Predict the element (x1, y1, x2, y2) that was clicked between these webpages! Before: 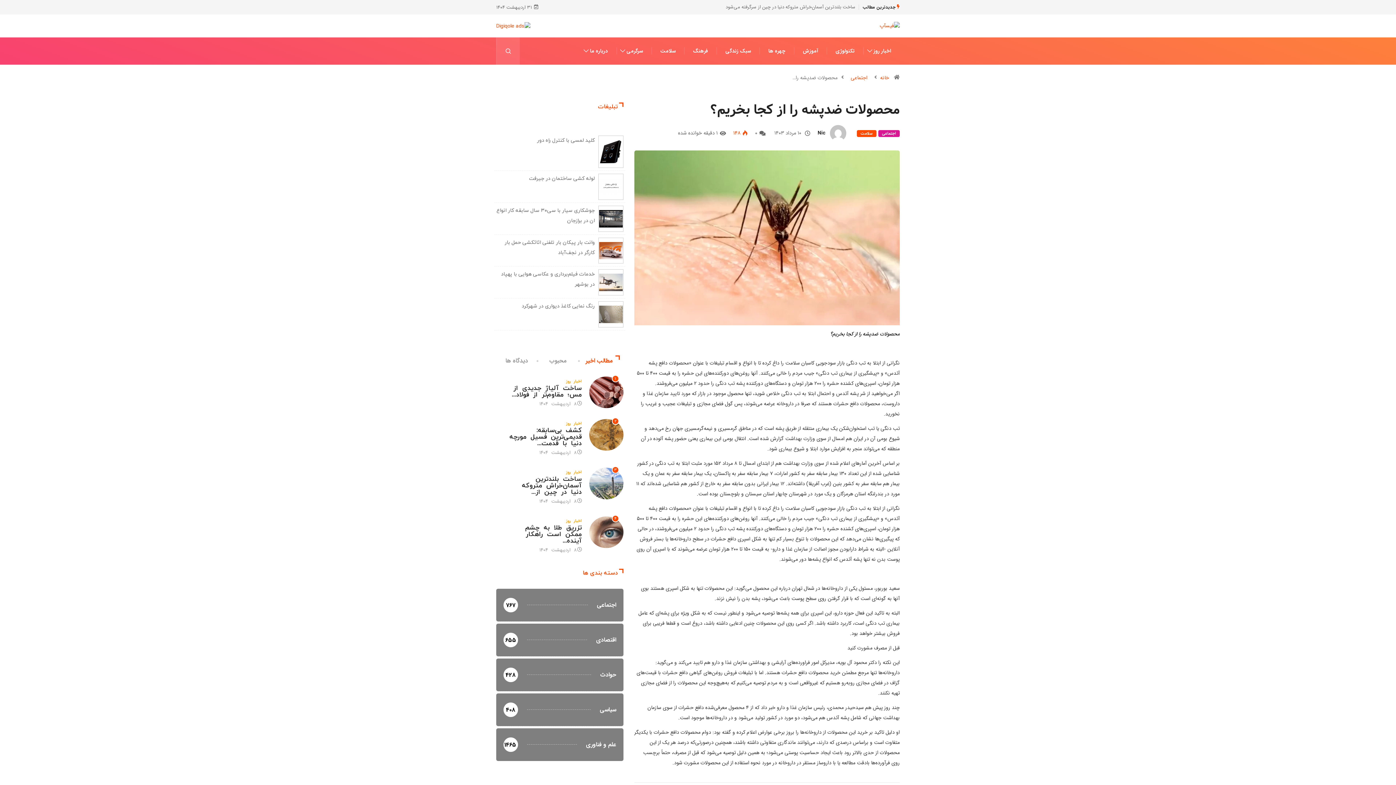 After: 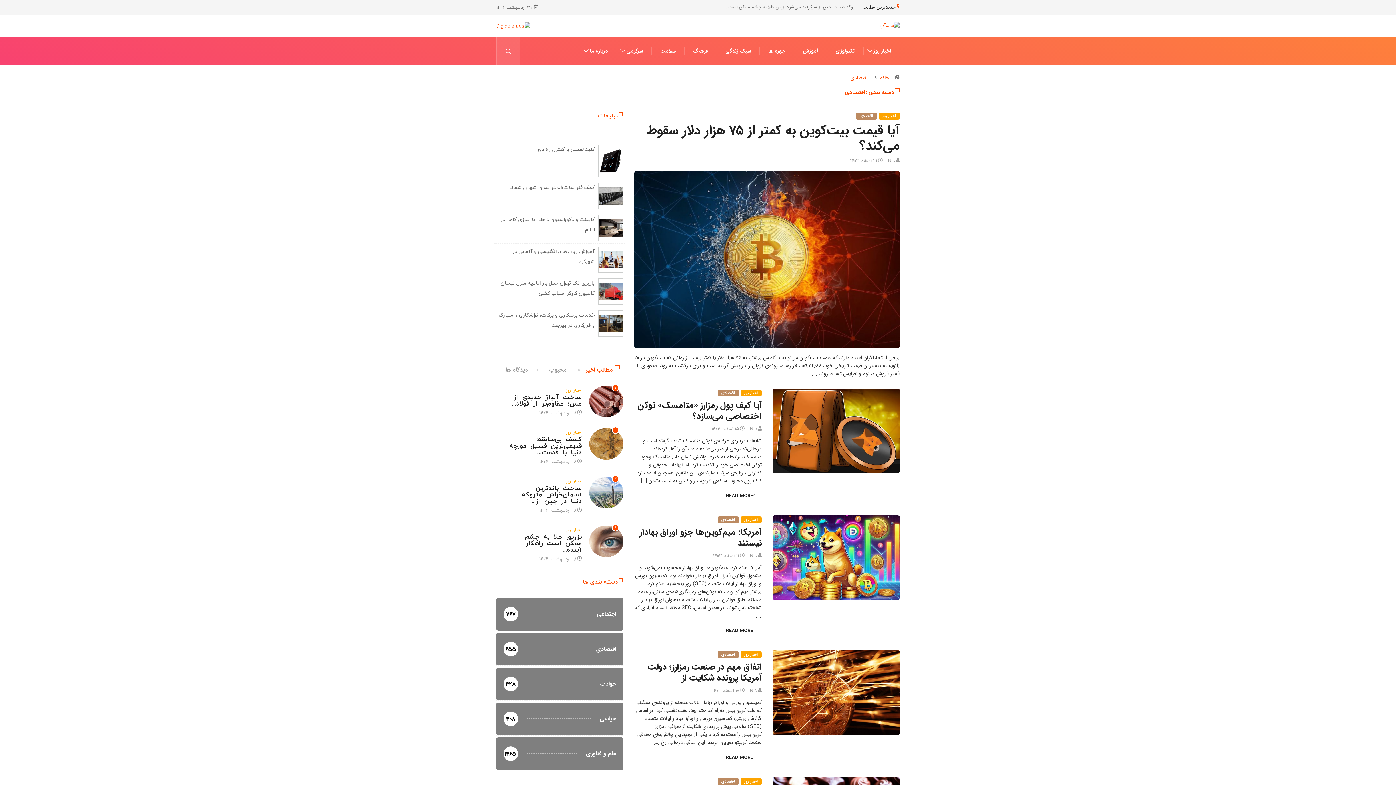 Action: label: اقتصادی
655 bbox: (496, 623, 623, 656)